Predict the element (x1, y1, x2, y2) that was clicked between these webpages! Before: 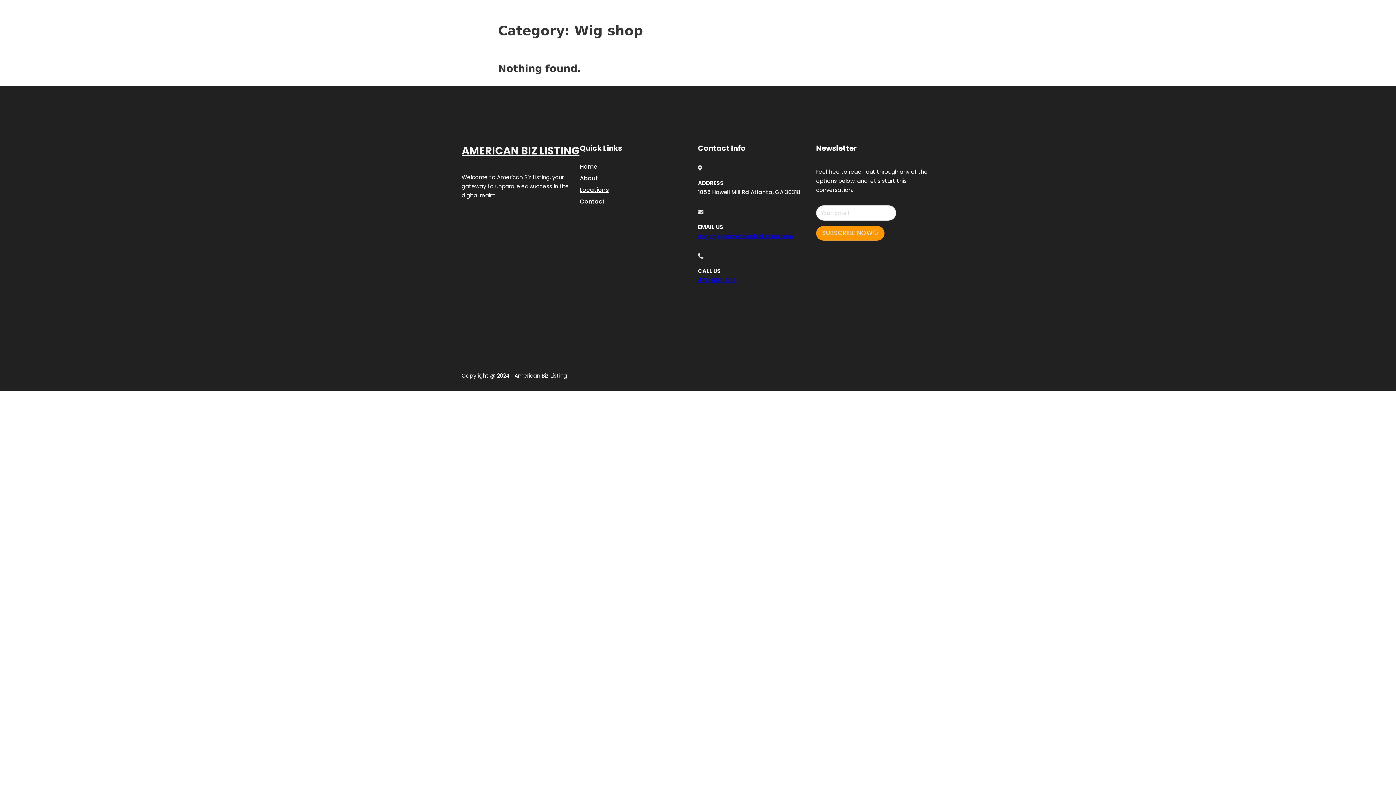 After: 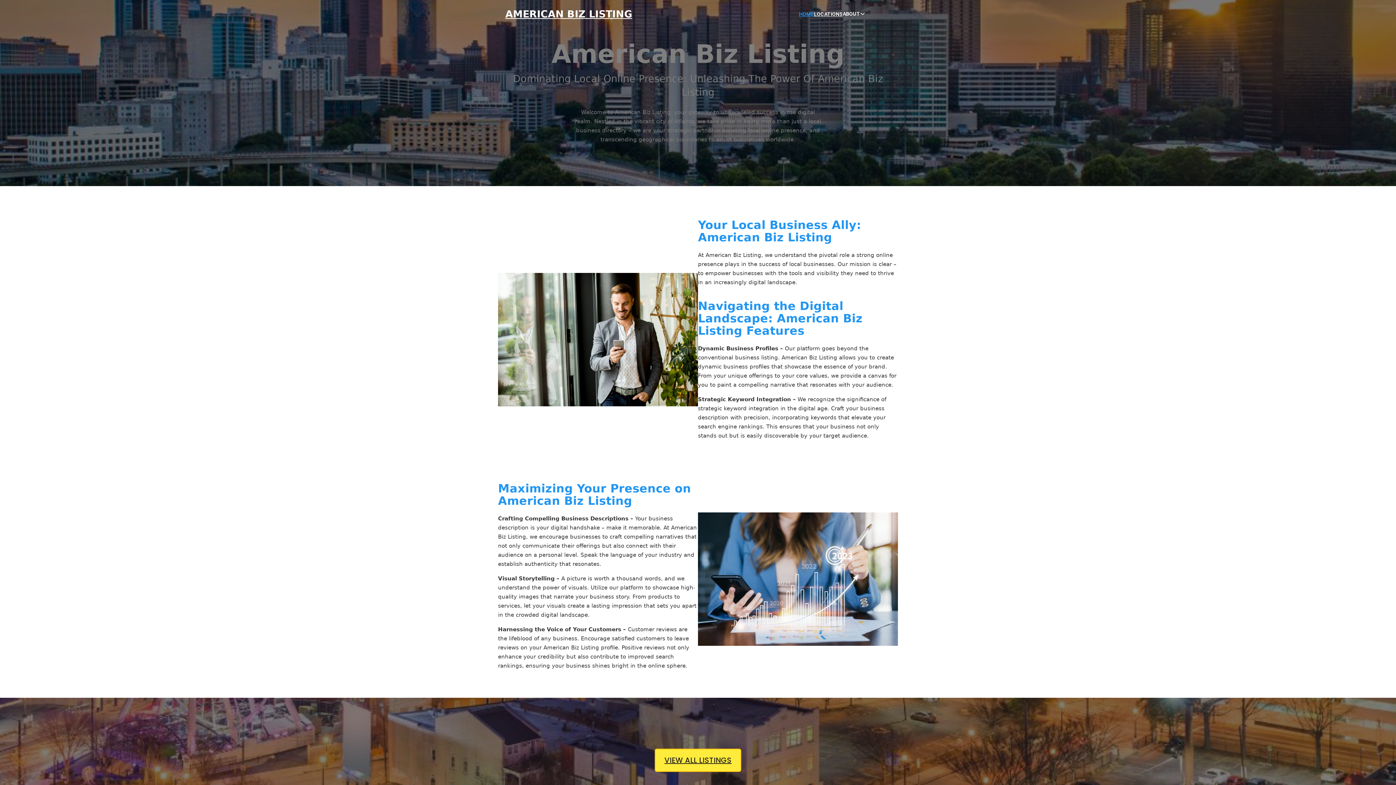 Action: bbox: (799, 10, 814, 18) label: HOME